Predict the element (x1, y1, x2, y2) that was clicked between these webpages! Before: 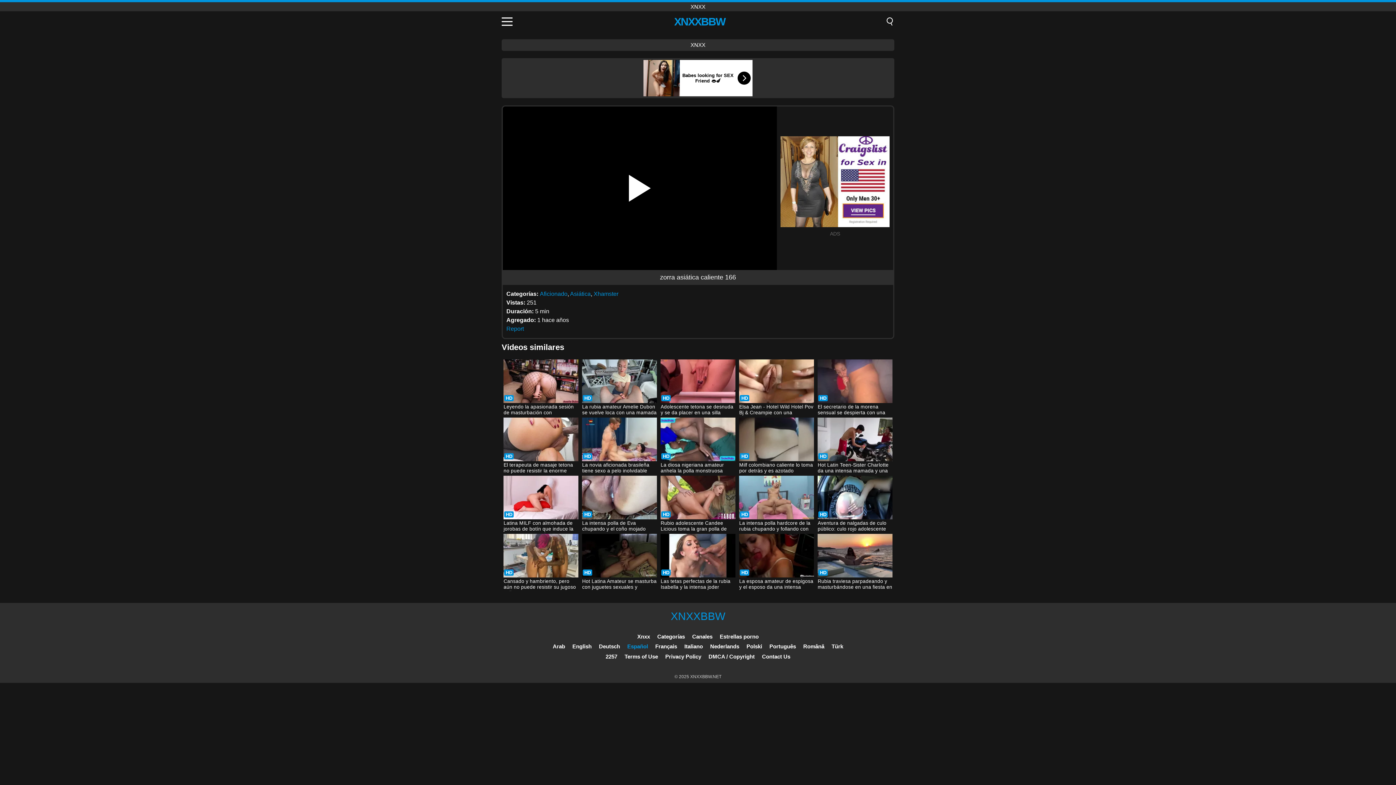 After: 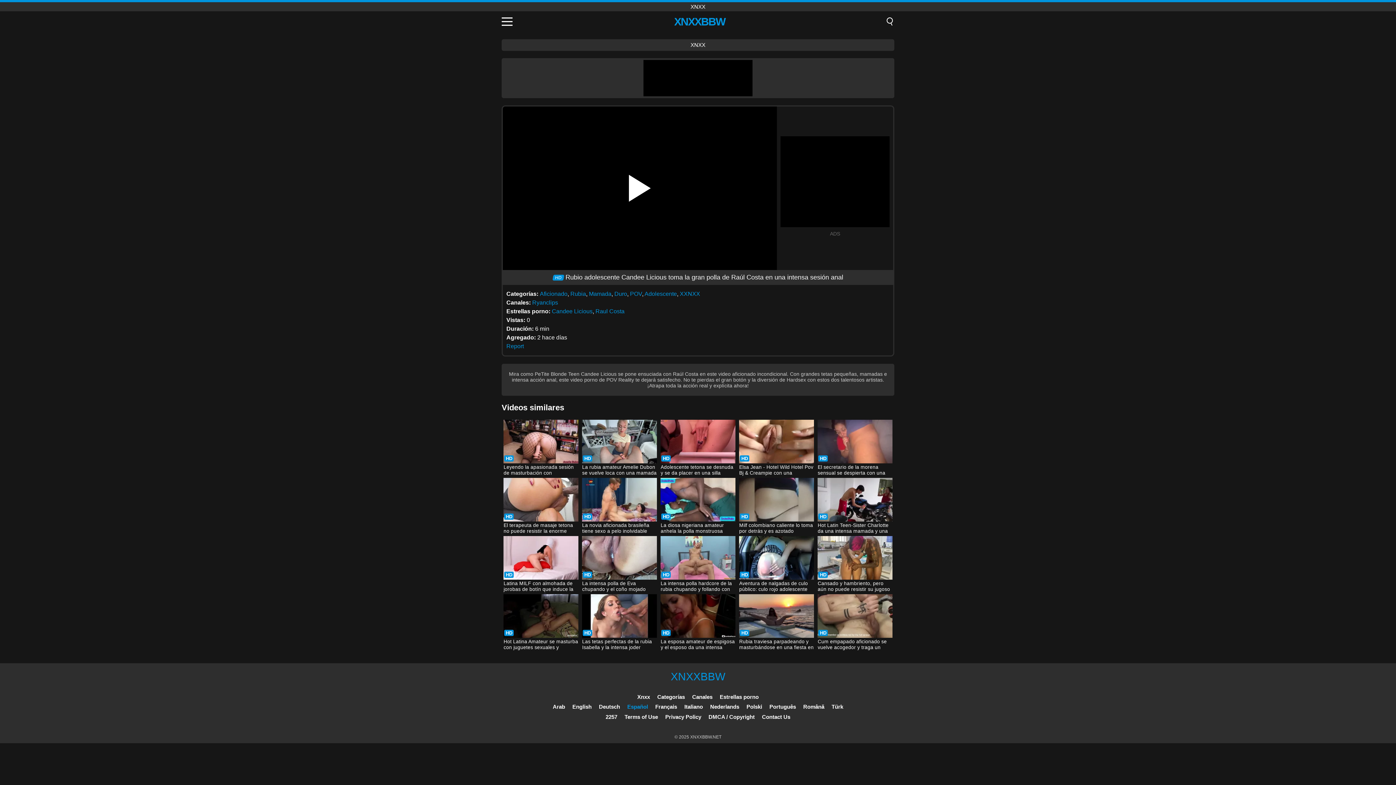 Action: label: Rubio adolescente Candee Licious toma la gran polla de Raúl Costa en una intensa sesión anal bbox: (660, 476, 735, 533)